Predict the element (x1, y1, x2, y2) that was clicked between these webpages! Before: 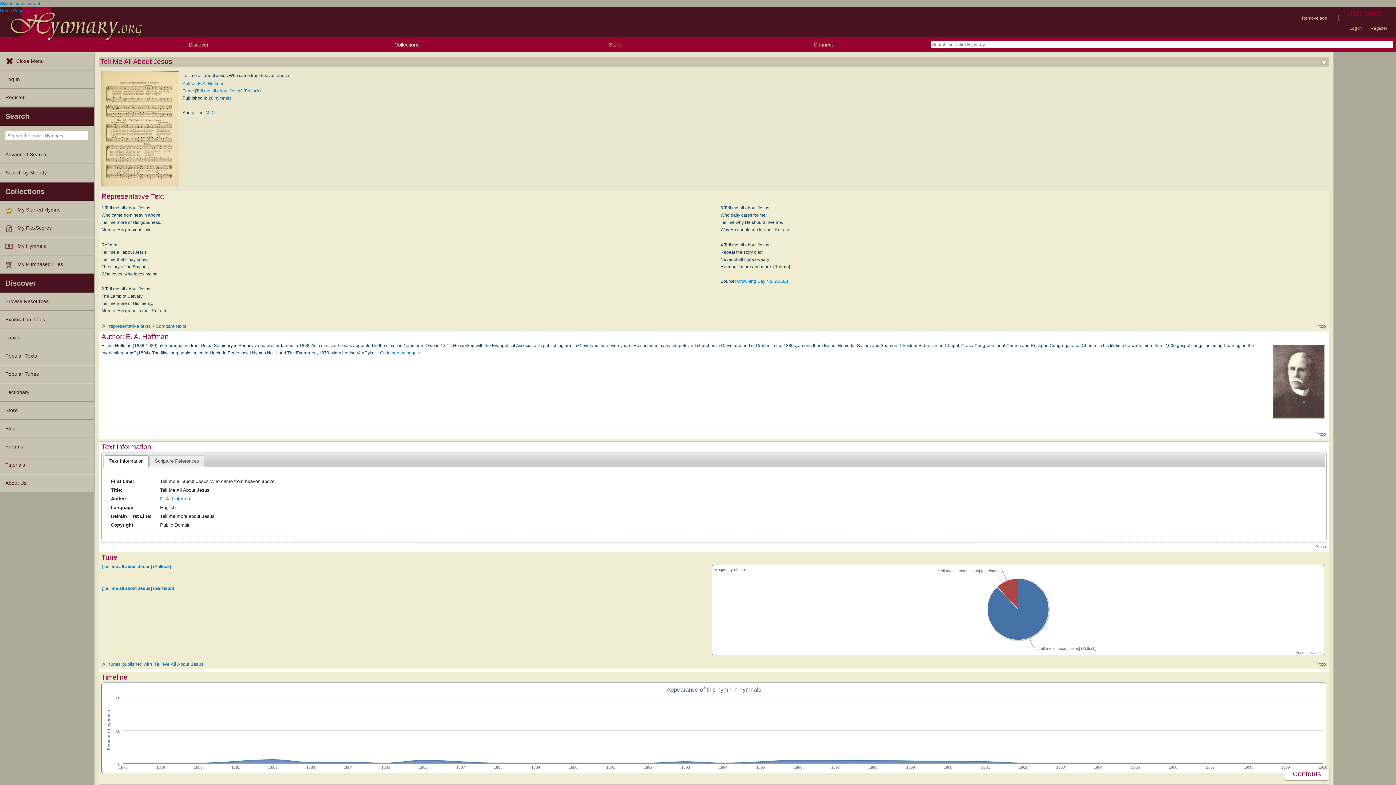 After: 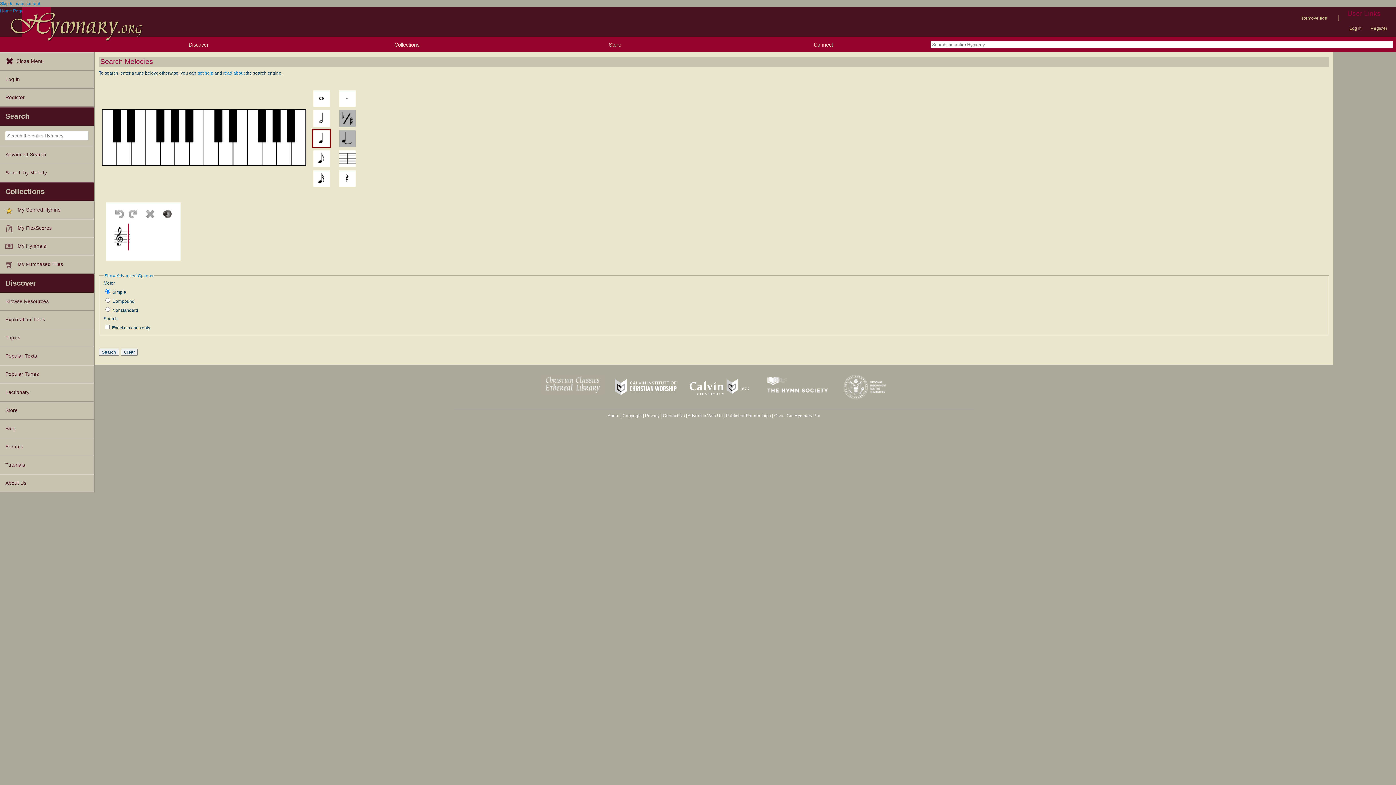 Action: bbox: (0, 164, 93, 182) label: Search by Melody